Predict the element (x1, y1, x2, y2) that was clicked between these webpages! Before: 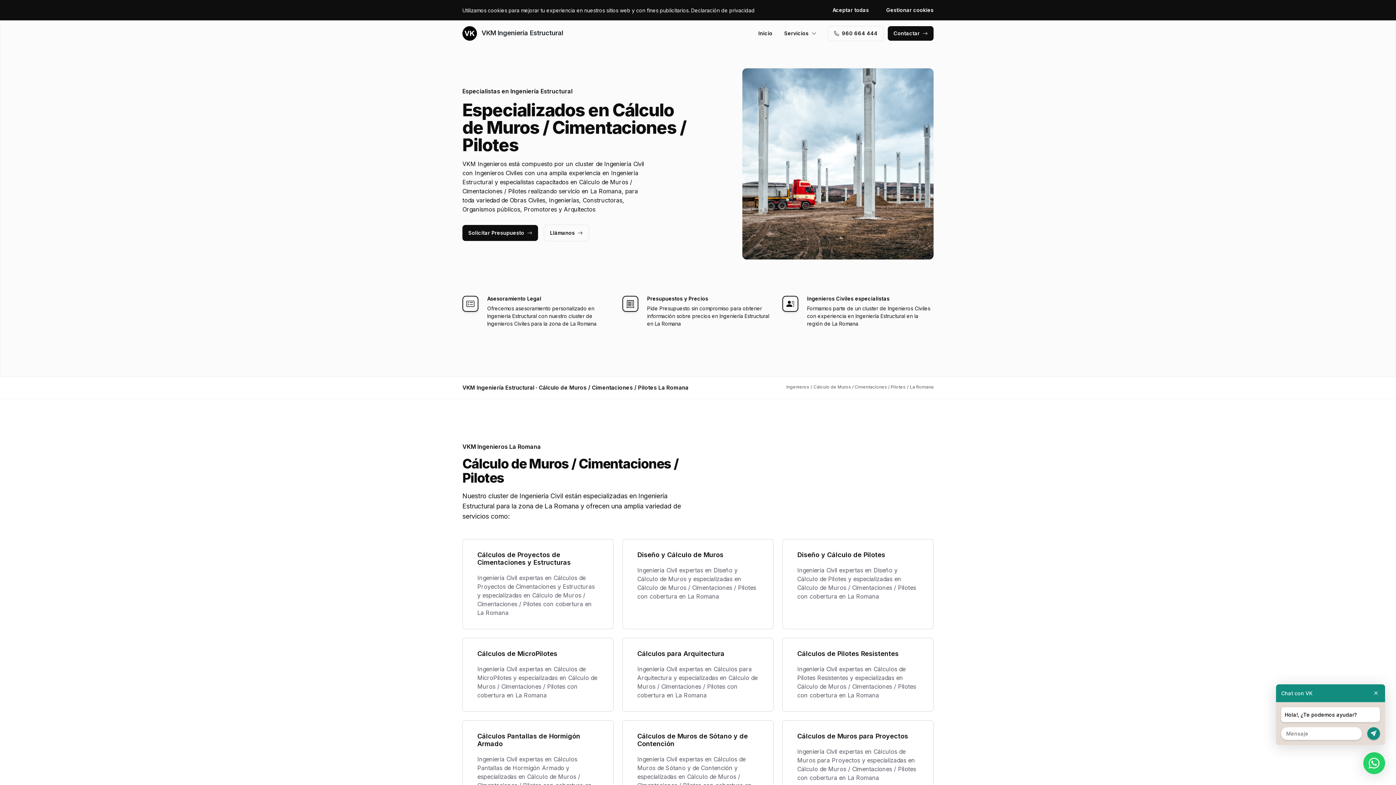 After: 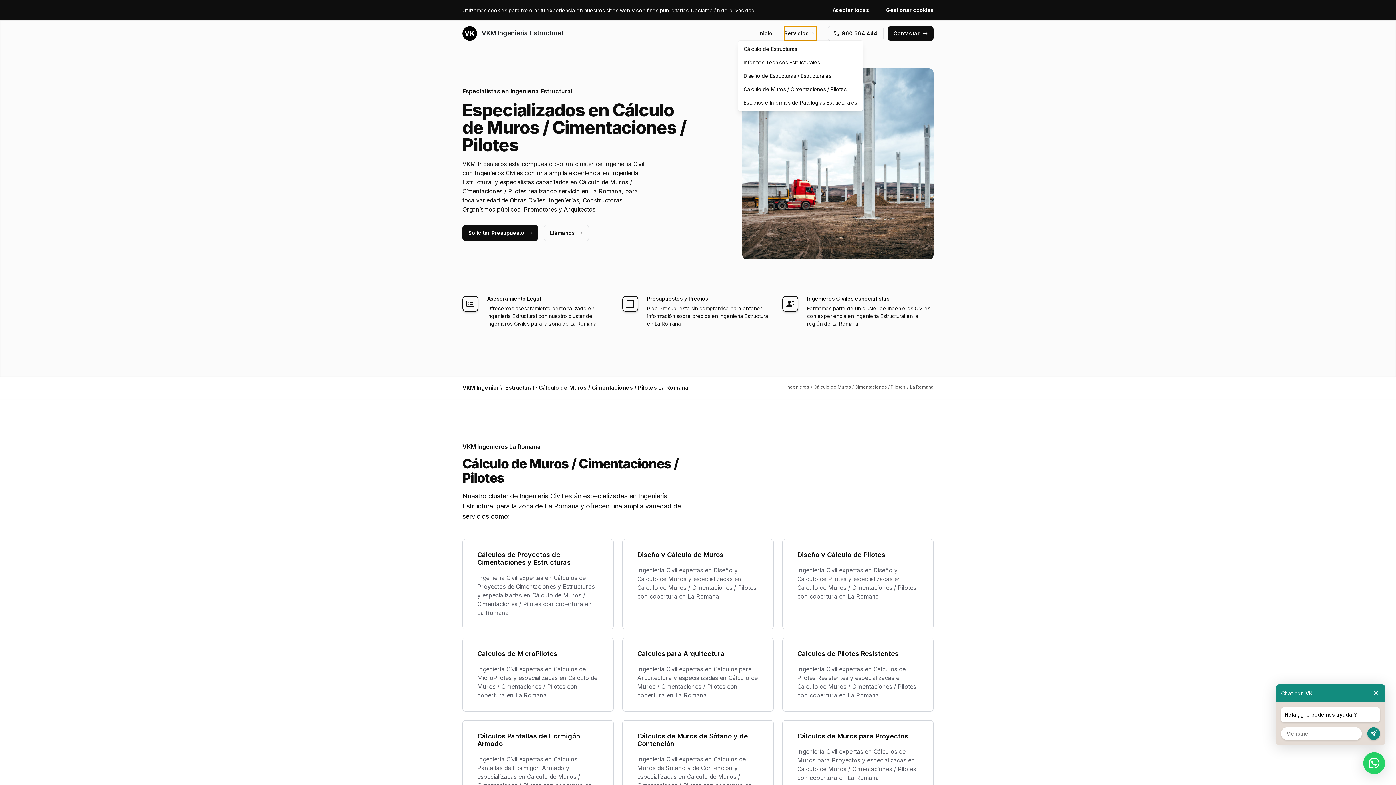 Action: label: Servicios bbox: (784, 26, 816, 40)